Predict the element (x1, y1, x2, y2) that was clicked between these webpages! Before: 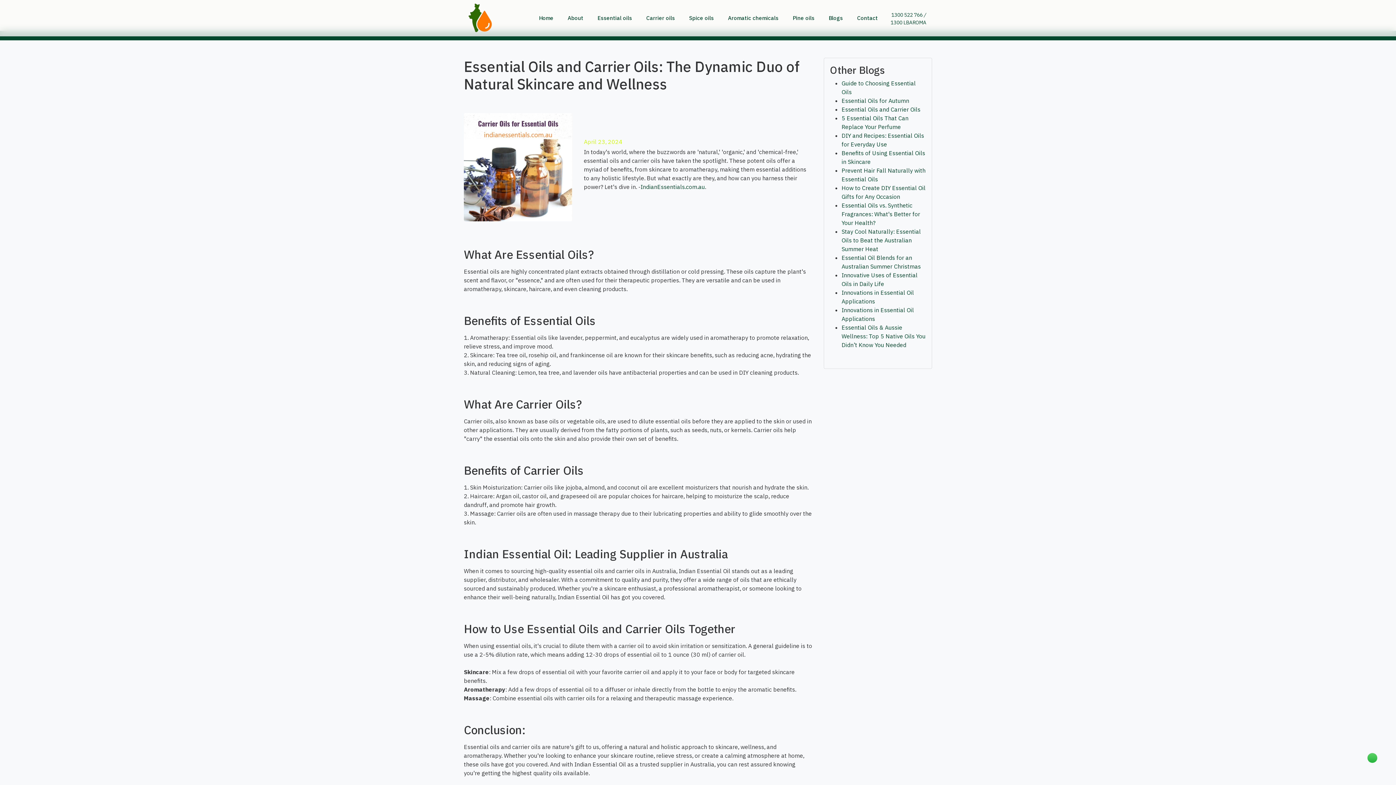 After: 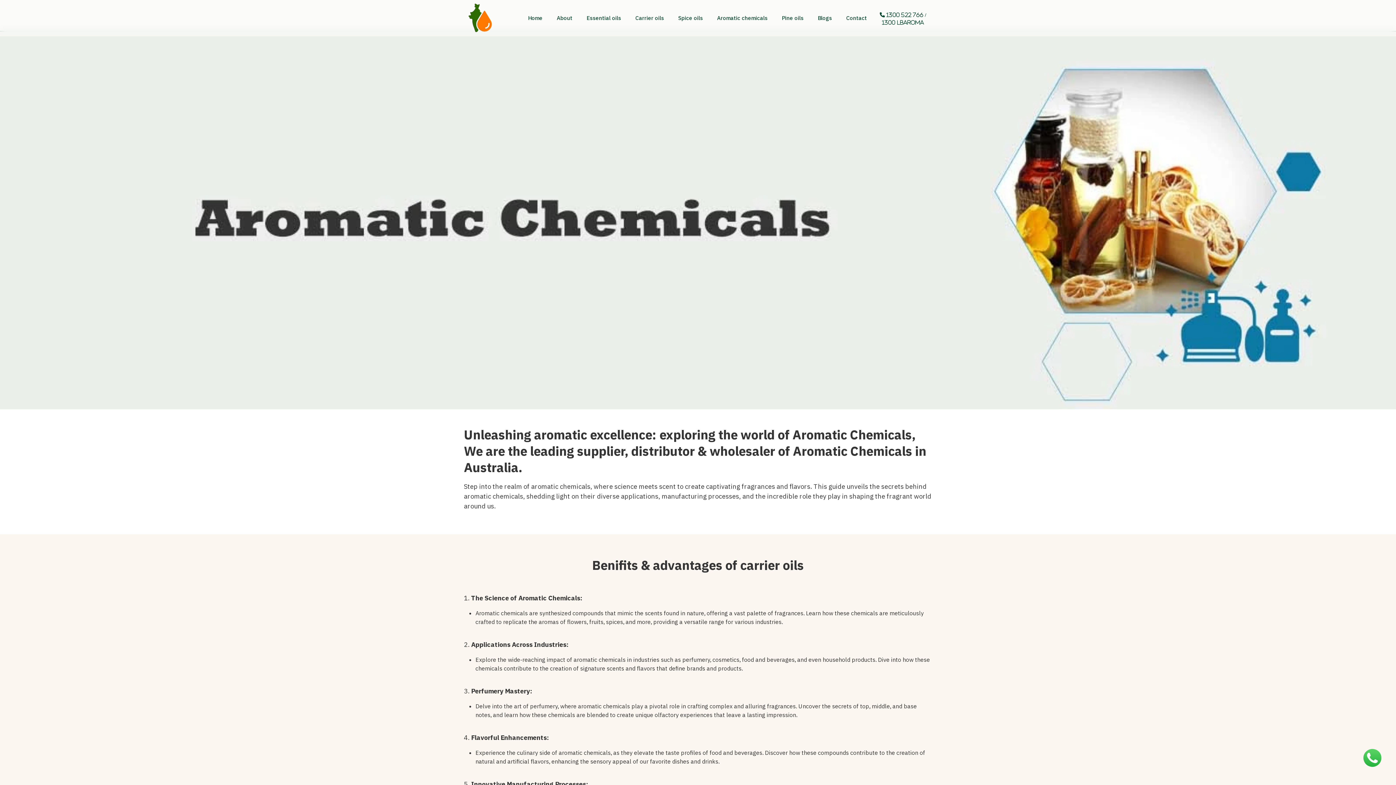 Action: bbox: (726, 14, 780, 22) label: Aromatic chemicals